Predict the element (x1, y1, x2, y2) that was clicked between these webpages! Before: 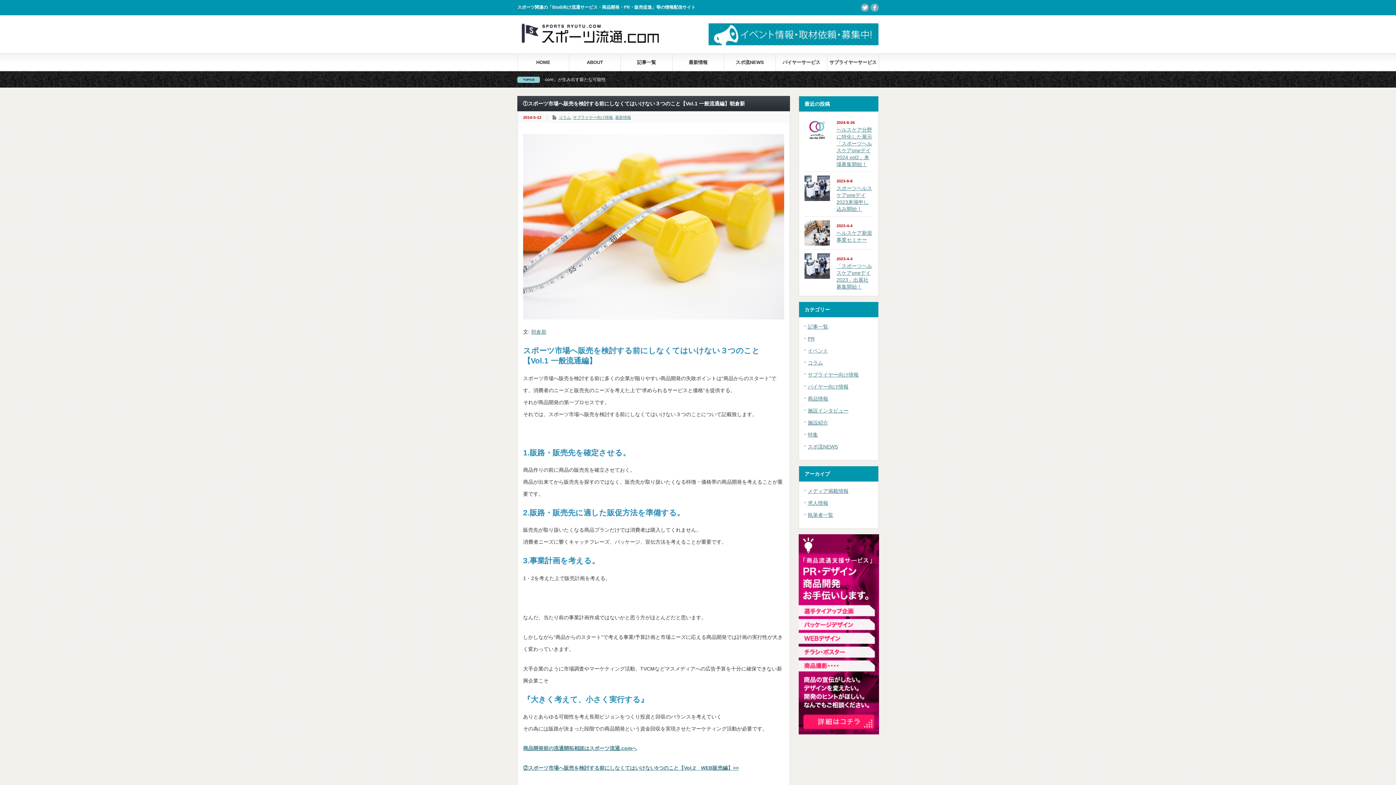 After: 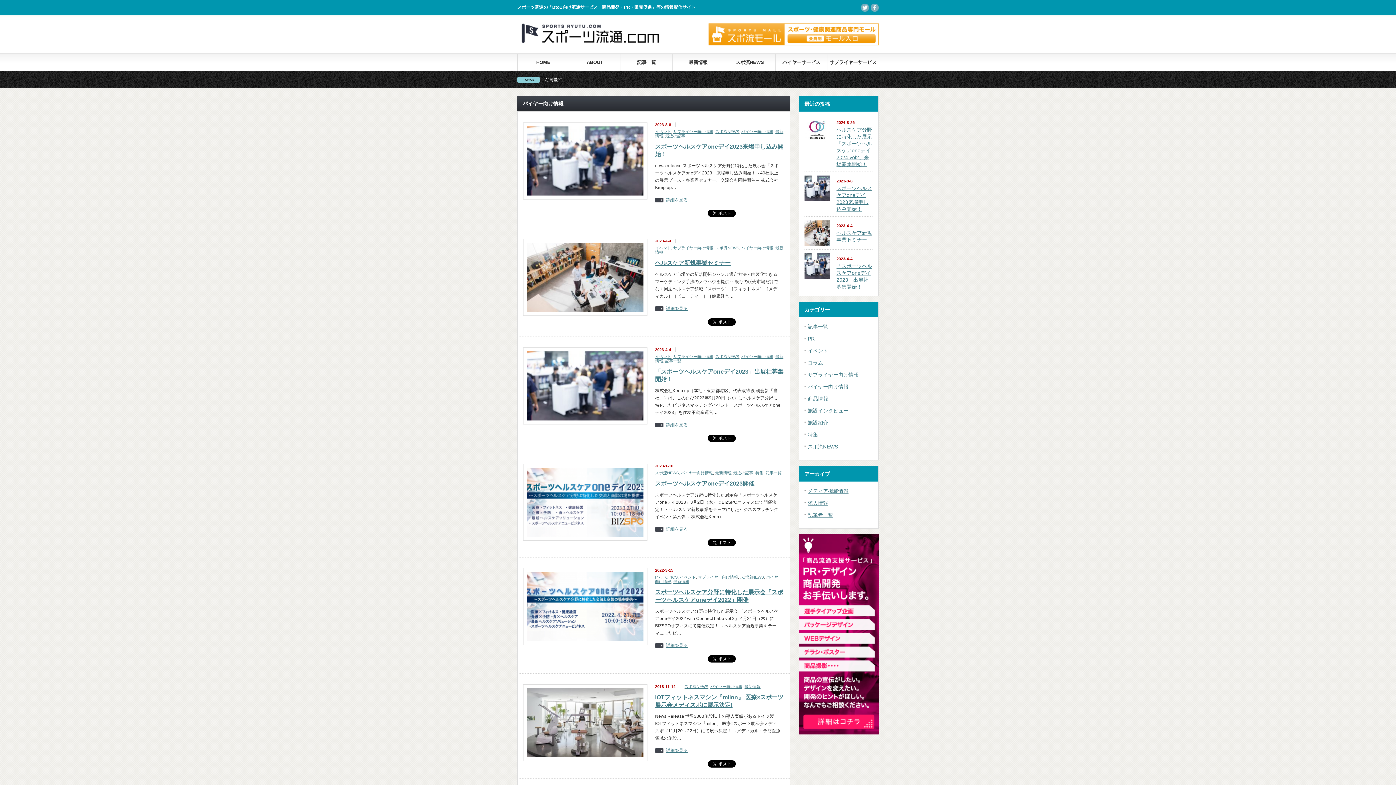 Action: bbox: (808, 384, 848, 389) label: バイヤー向け情報